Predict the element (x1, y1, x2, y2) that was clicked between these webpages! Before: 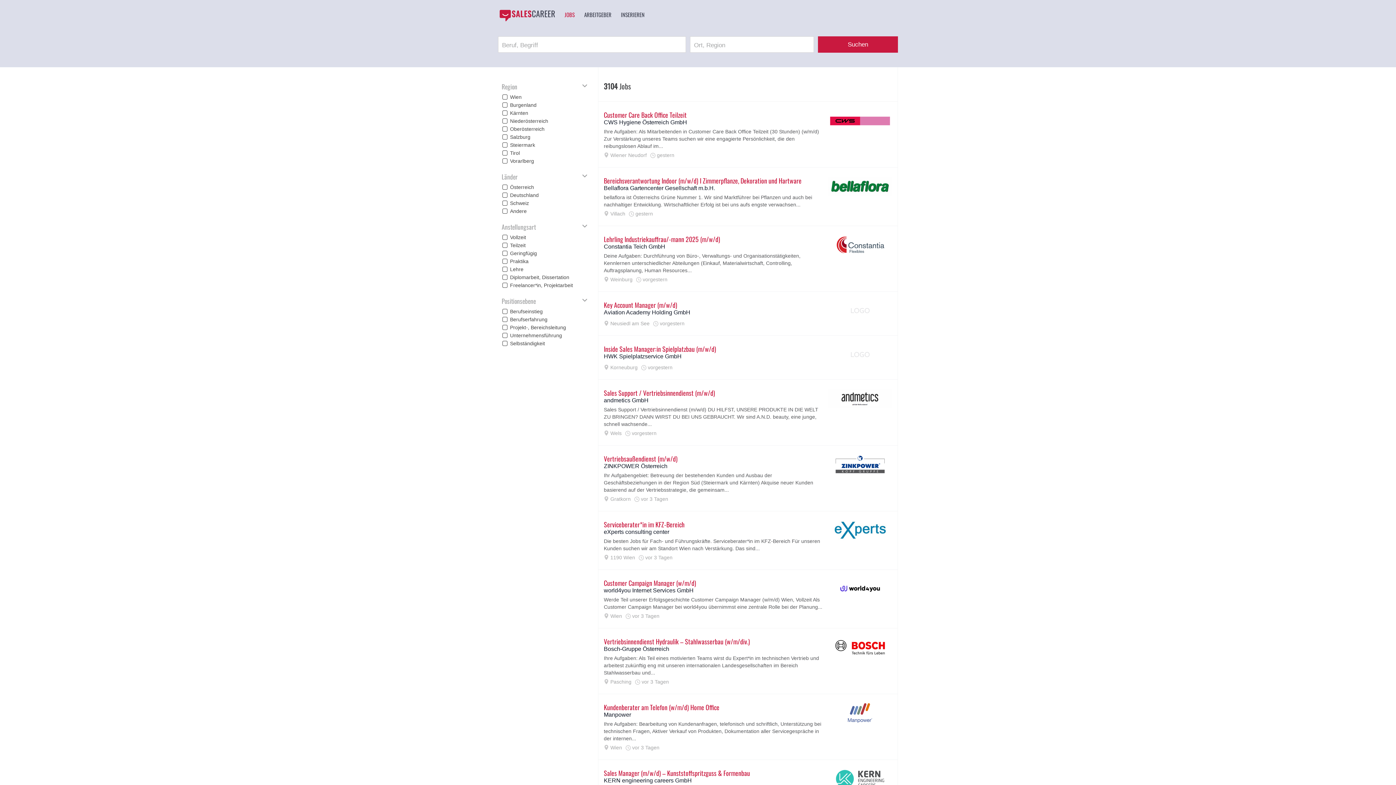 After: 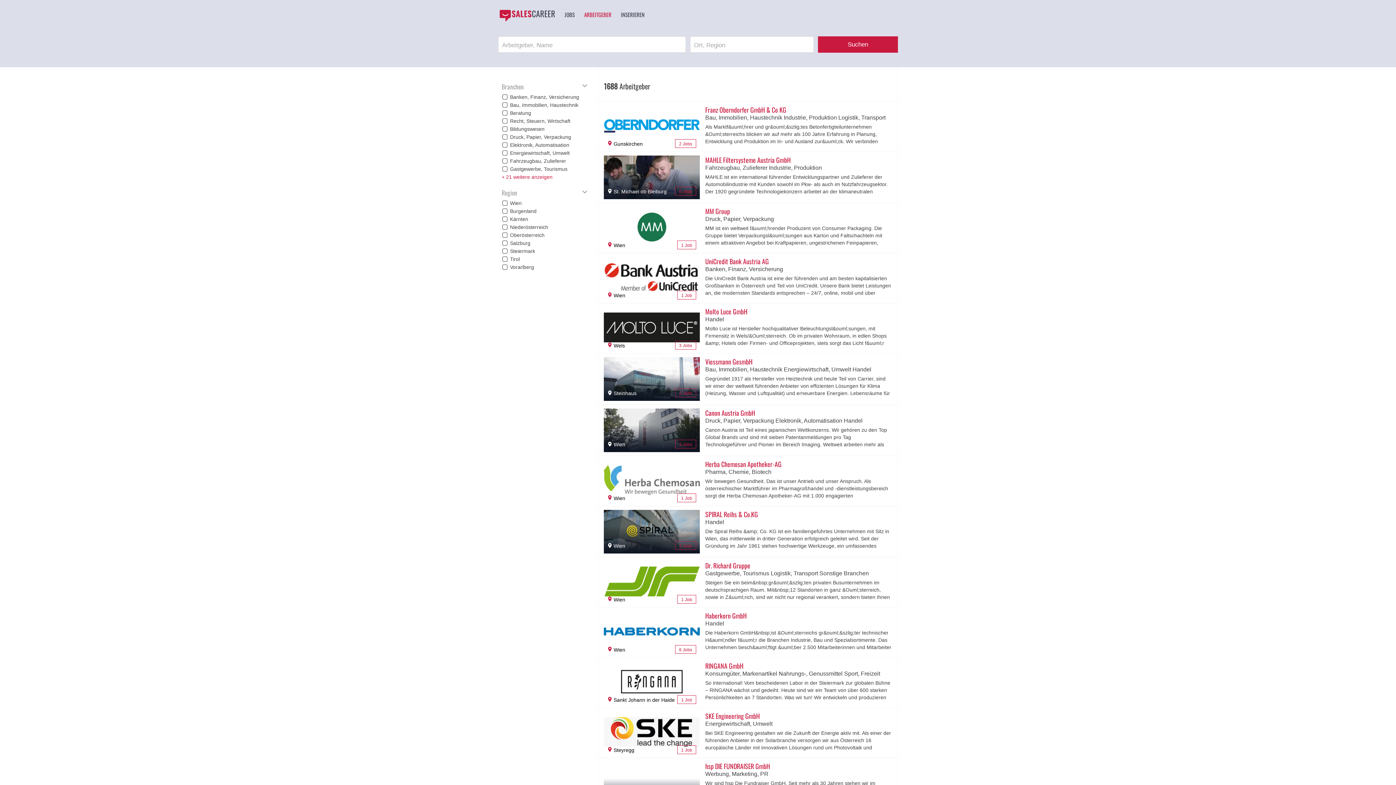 Action: label: ARBEITGEBER bbox: (579, 0, 616, 29)